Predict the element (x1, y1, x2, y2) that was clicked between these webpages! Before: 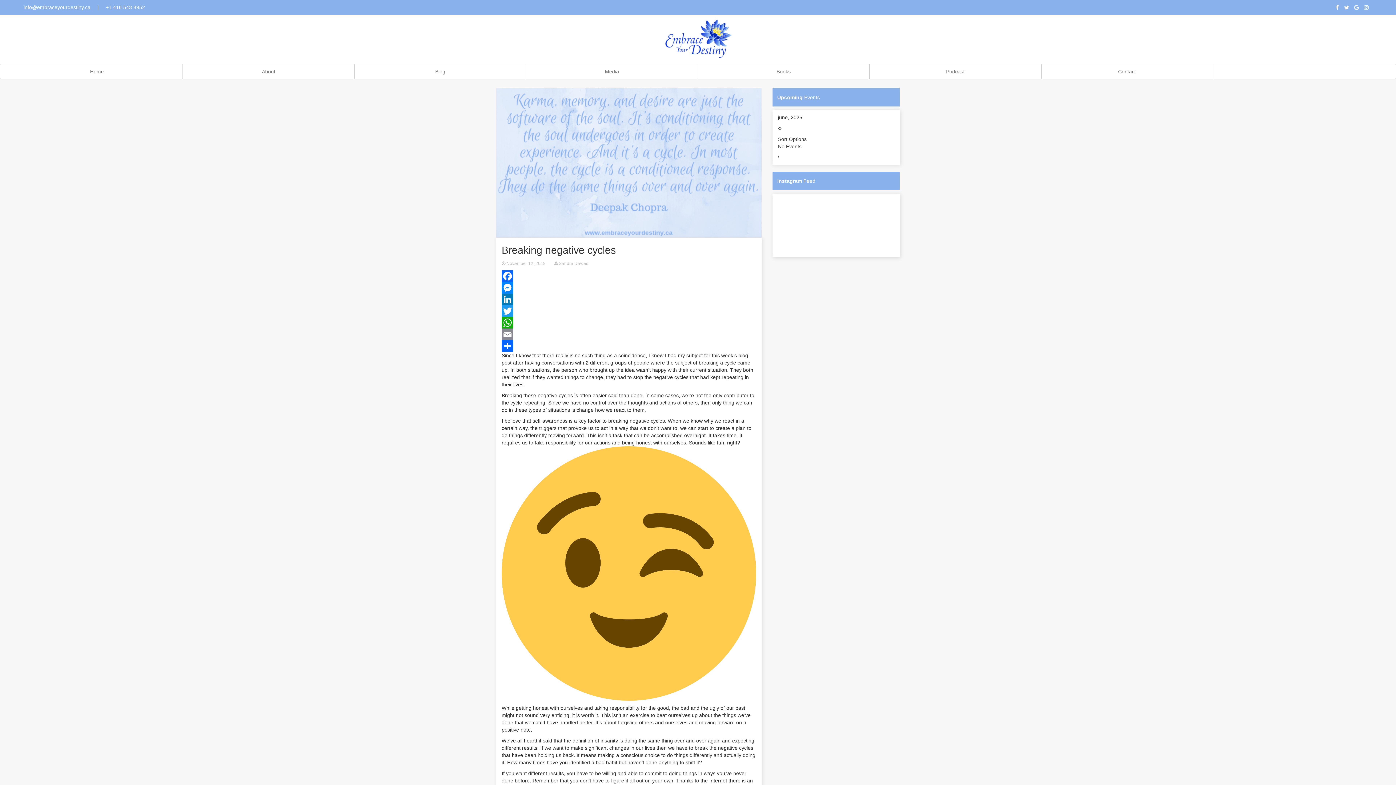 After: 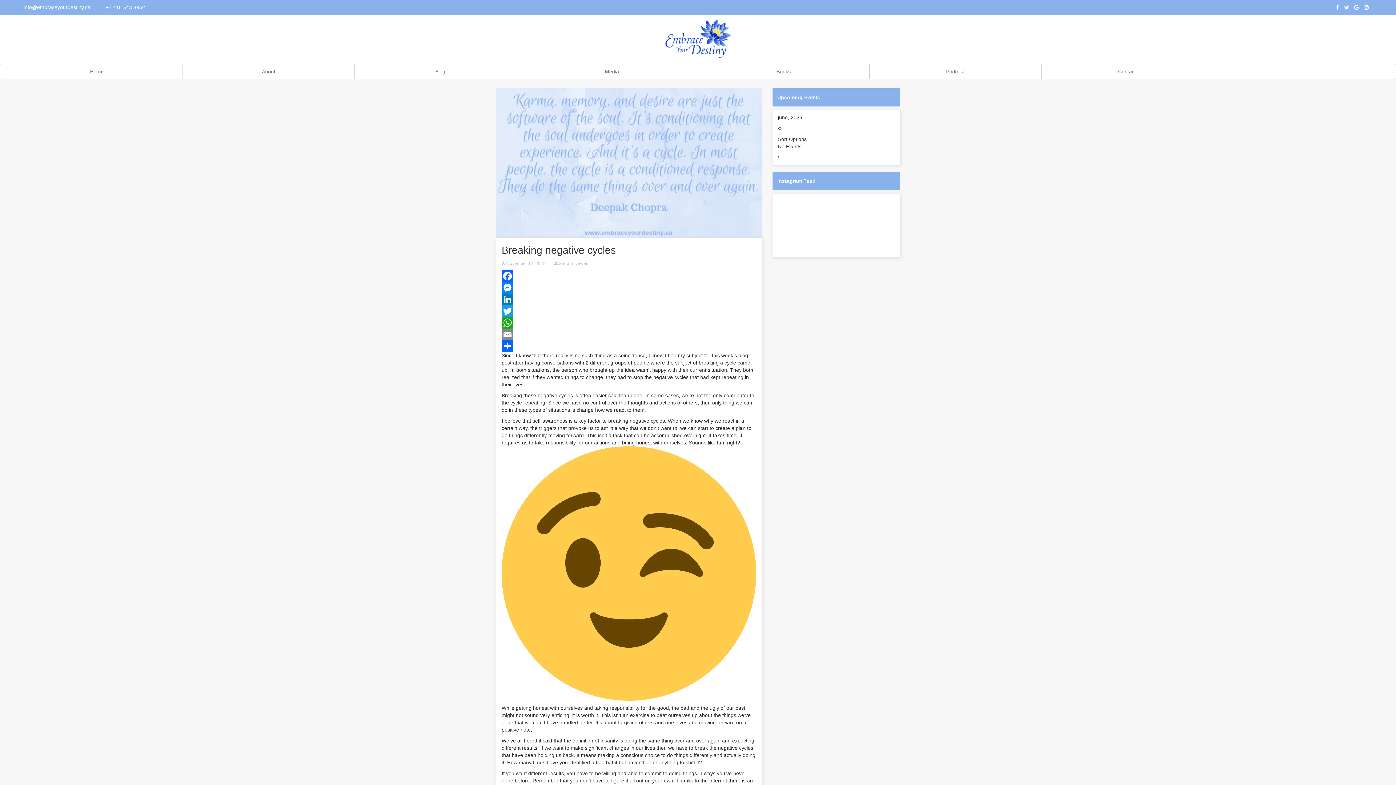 Action: bbox: (501, 316, 756, 328) label: WhatsApp